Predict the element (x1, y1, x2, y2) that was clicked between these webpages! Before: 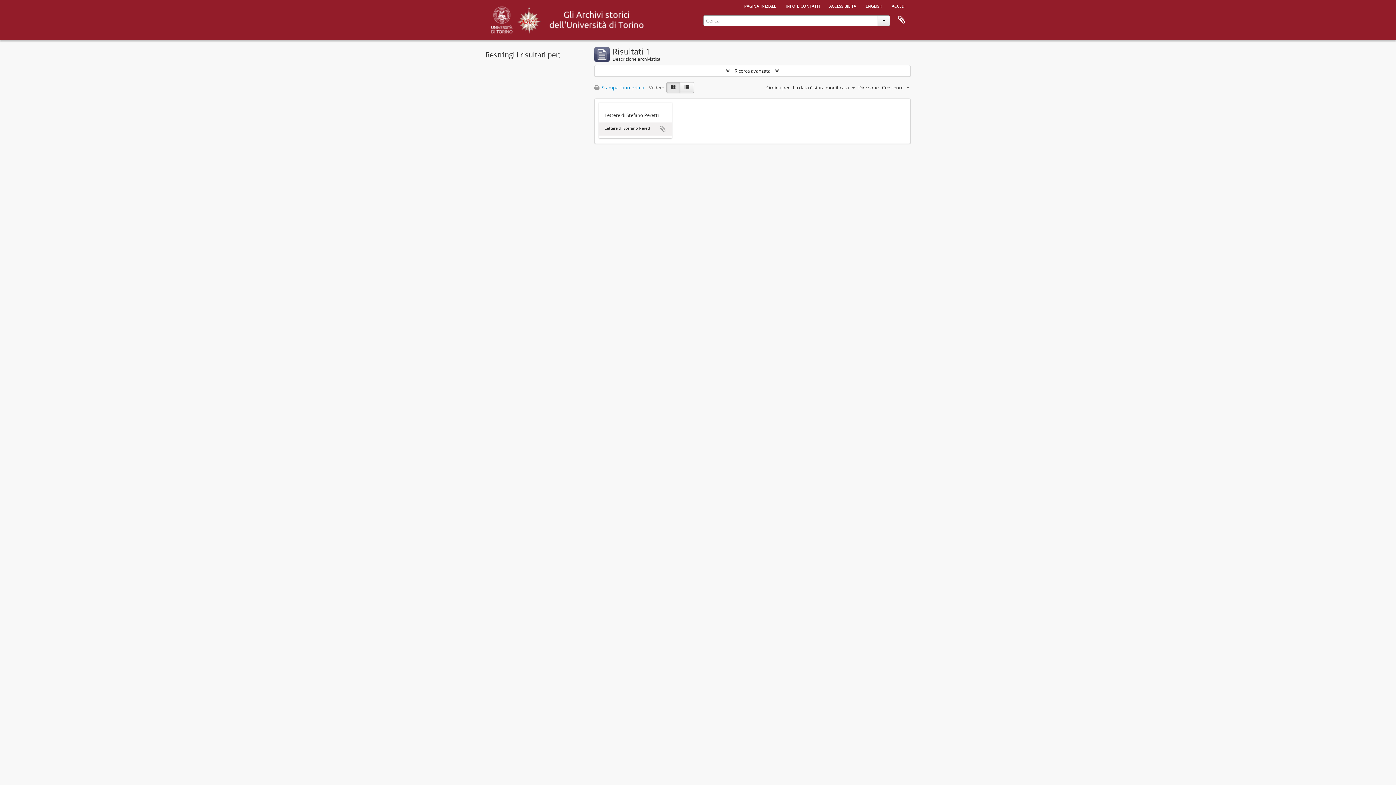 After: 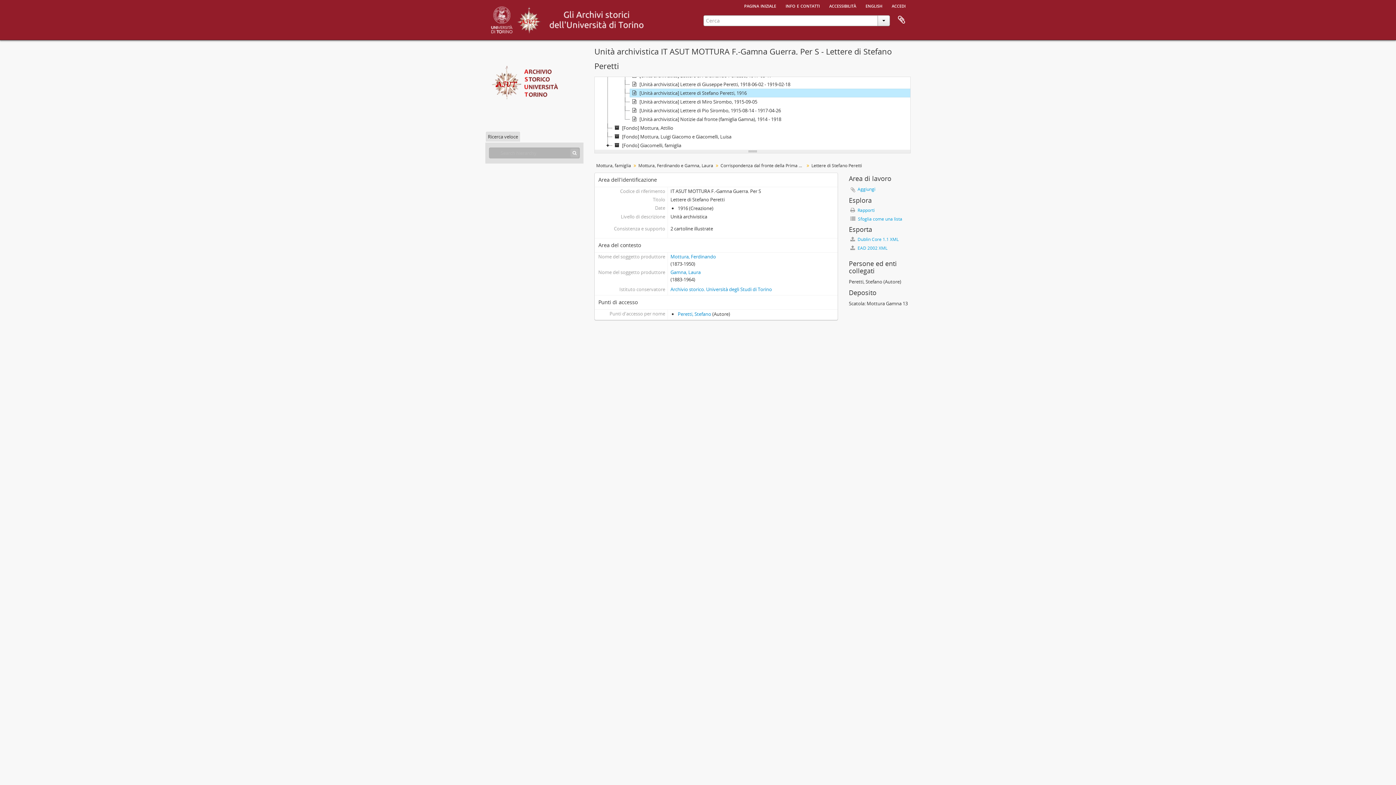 Action: label: Lettere di Stefano Peretti bbox: (604, 111, 666, 118)